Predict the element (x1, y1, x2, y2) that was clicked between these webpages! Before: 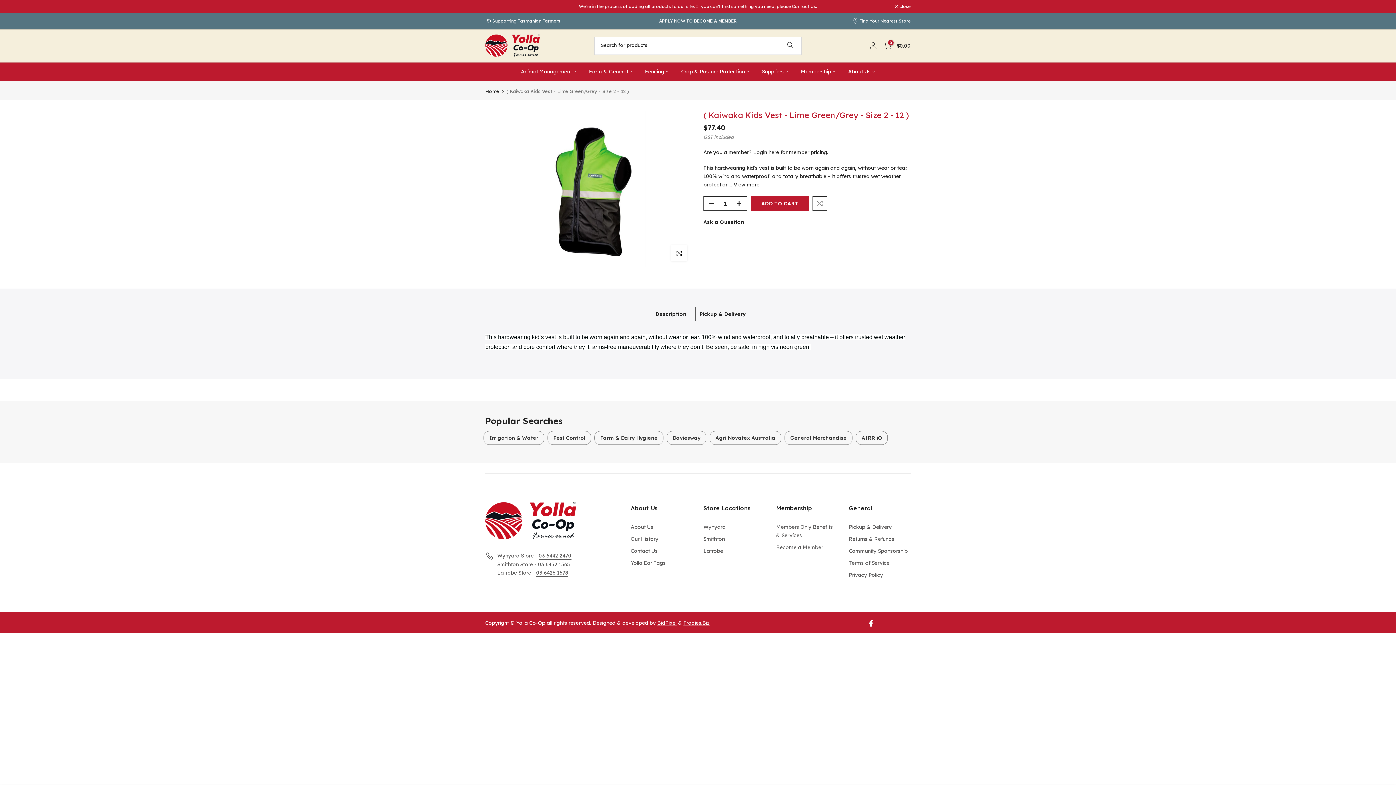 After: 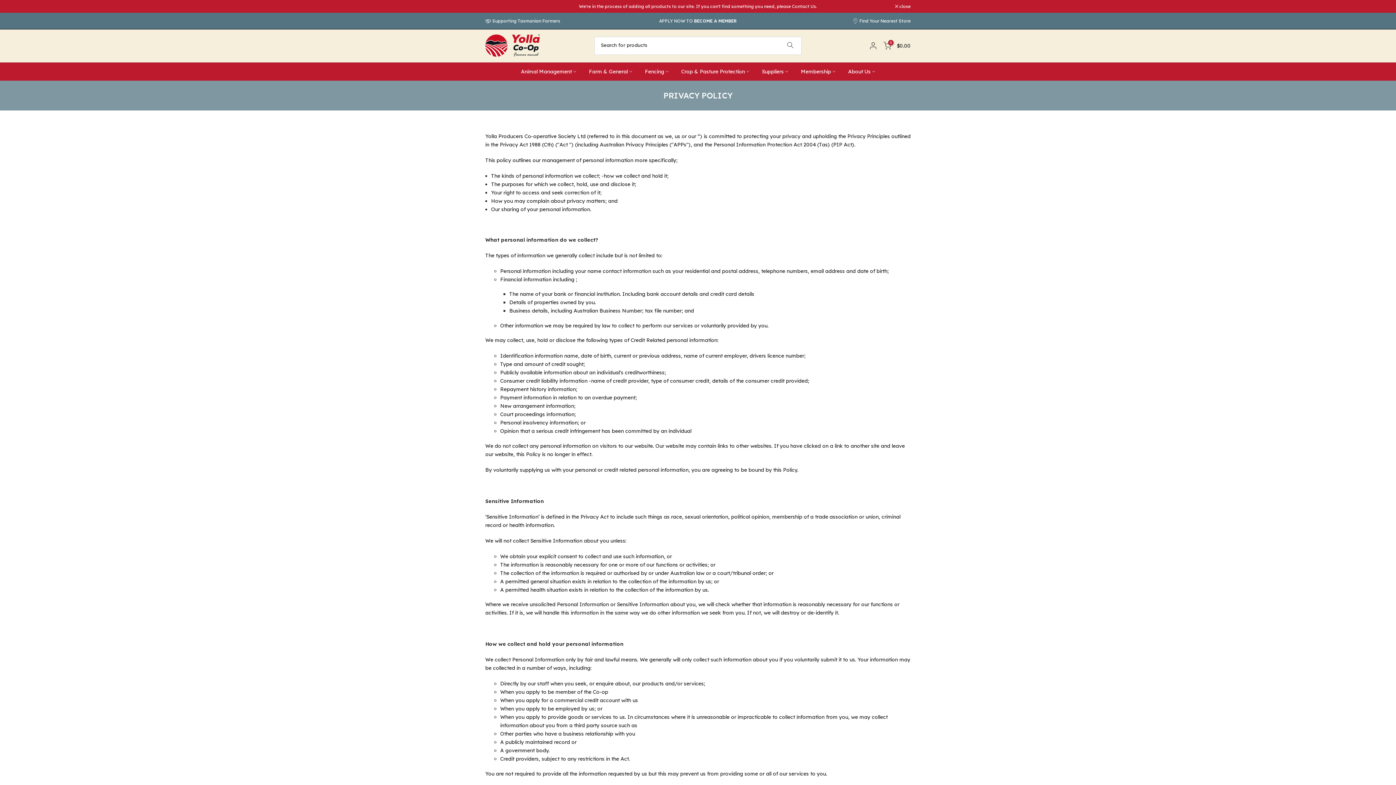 Action: label: Privacy Policy bbox: (849, 572, 883, 578)